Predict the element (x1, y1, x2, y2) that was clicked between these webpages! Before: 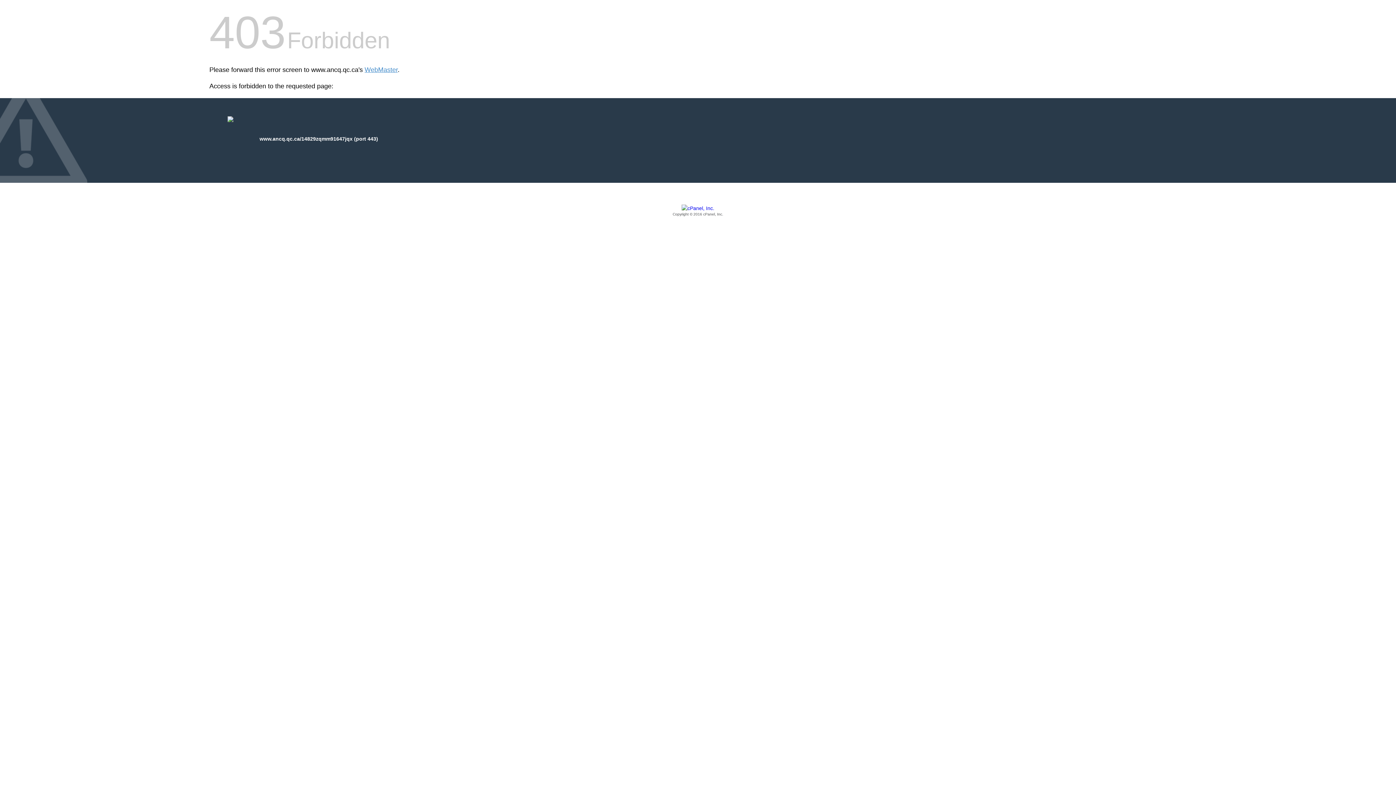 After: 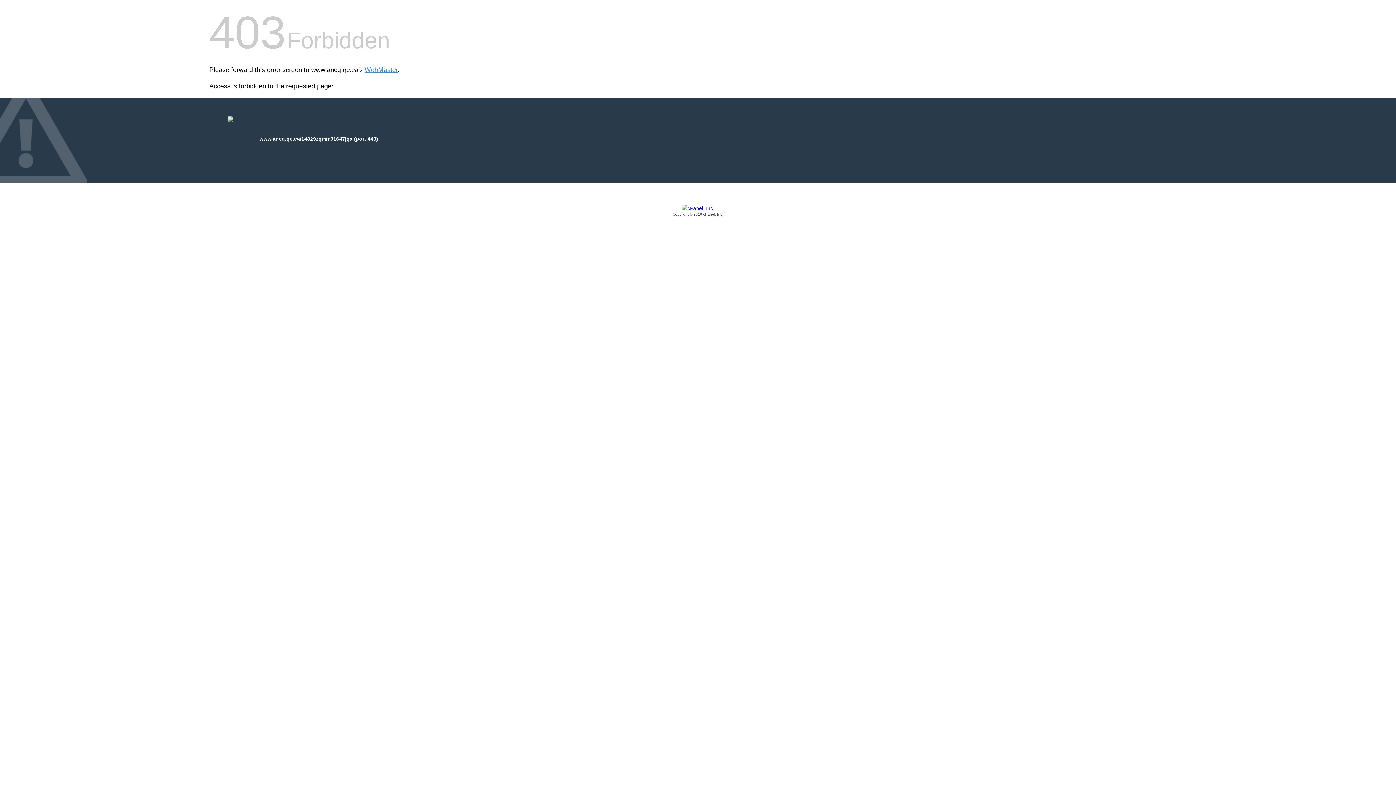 Action: bbox: (209, 205, 1186, 217) label: Copyright © 2016 cPanel, Inc.